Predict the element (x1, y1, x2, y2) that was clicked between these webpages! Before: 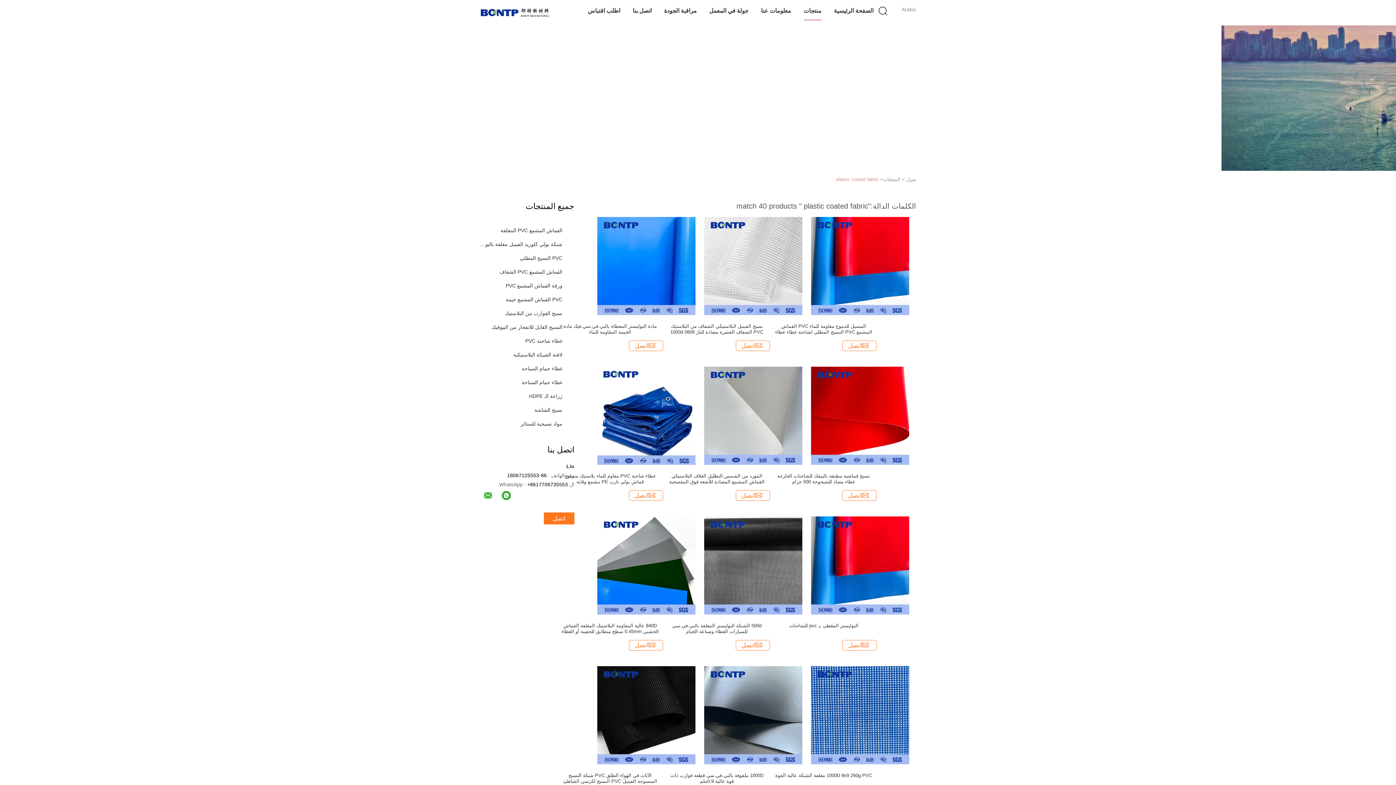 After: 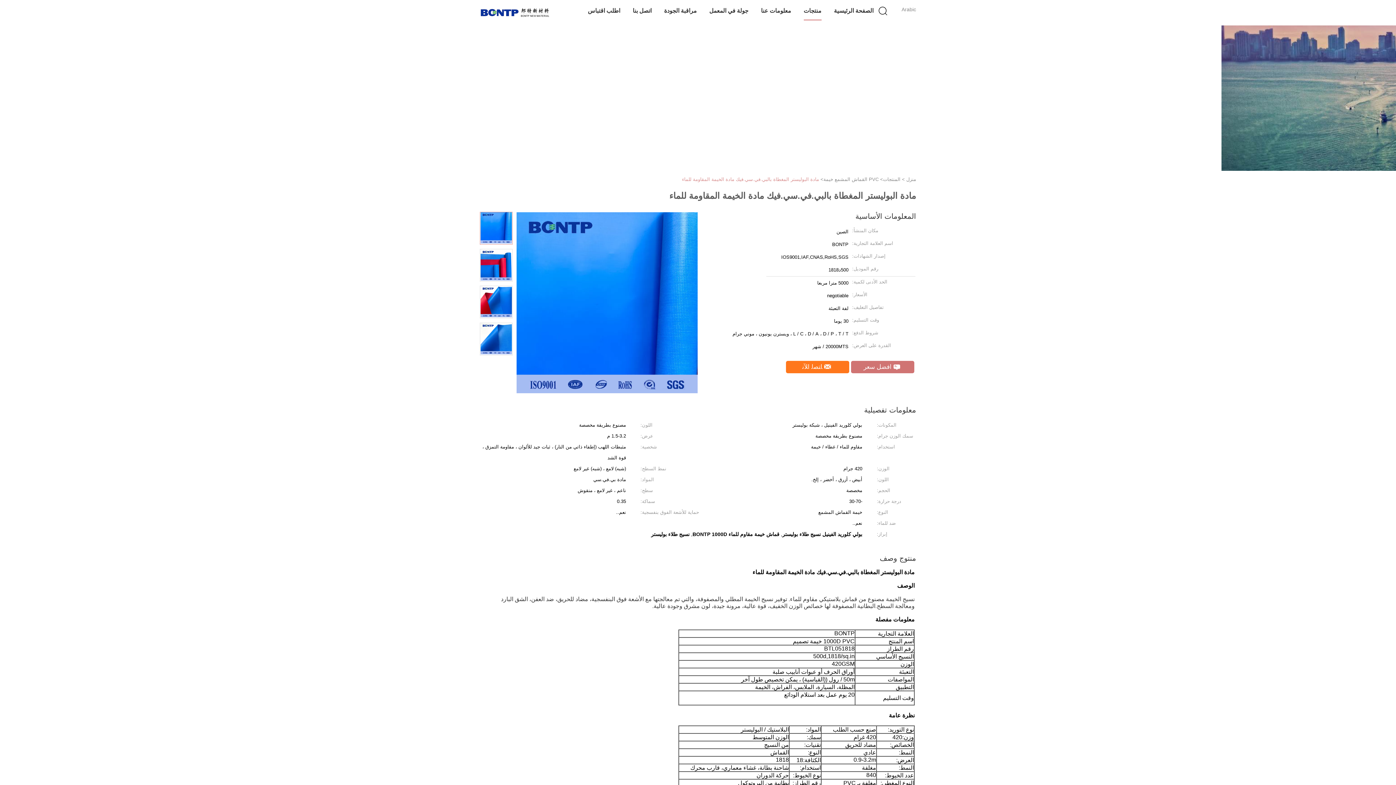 Action: bbox: (597, 262, 695, 269)